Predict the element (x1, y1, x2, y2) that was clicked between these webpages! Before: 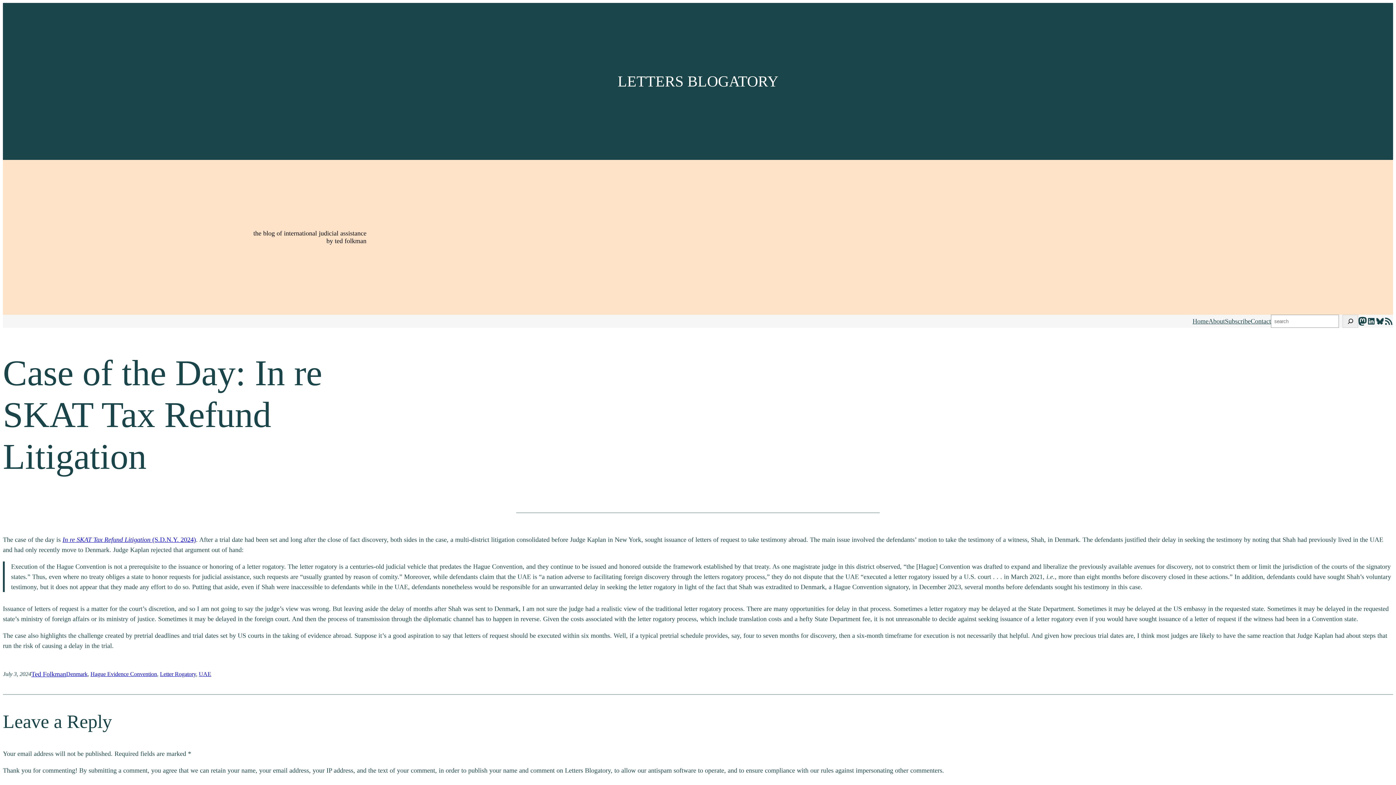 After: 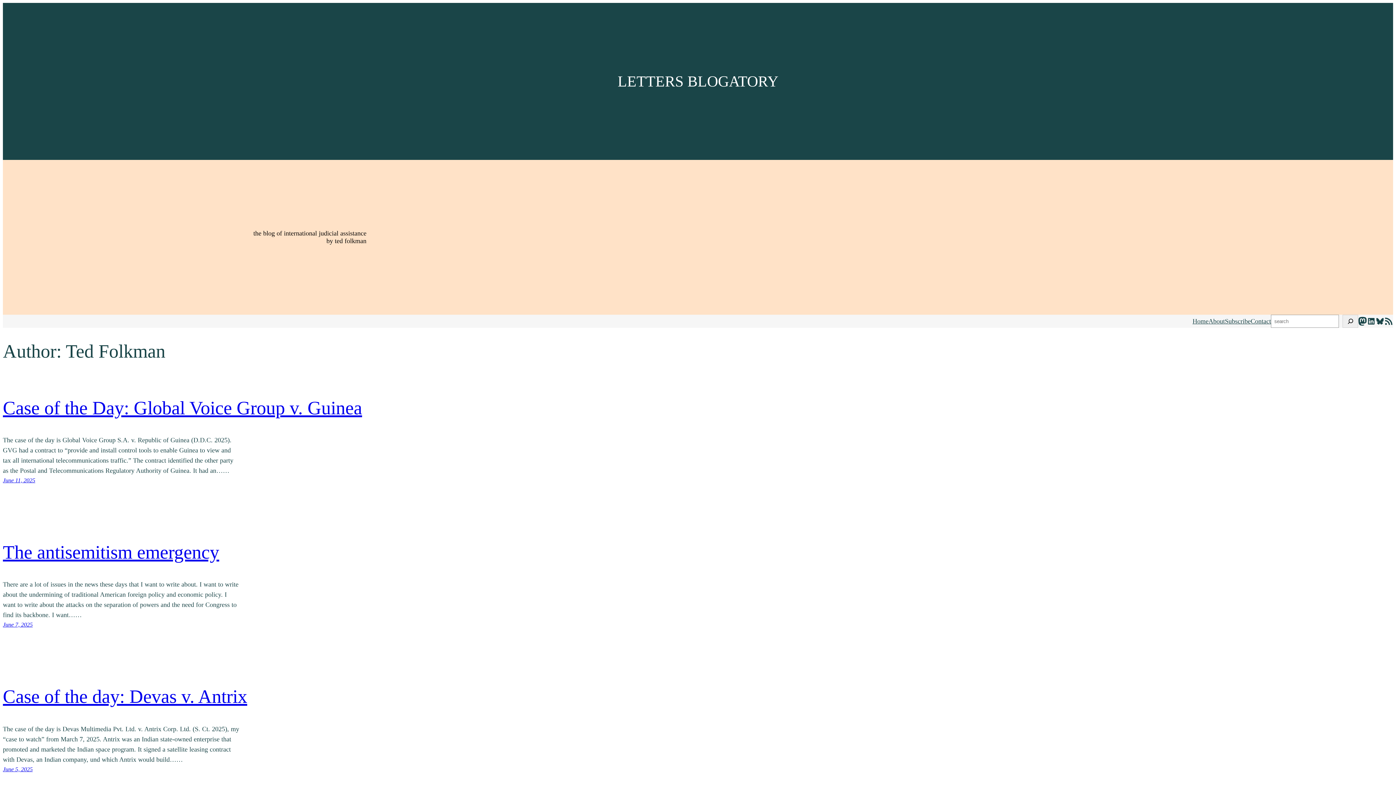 Action: label: Ted Folkman bbox: (31, 669, 66, 679)